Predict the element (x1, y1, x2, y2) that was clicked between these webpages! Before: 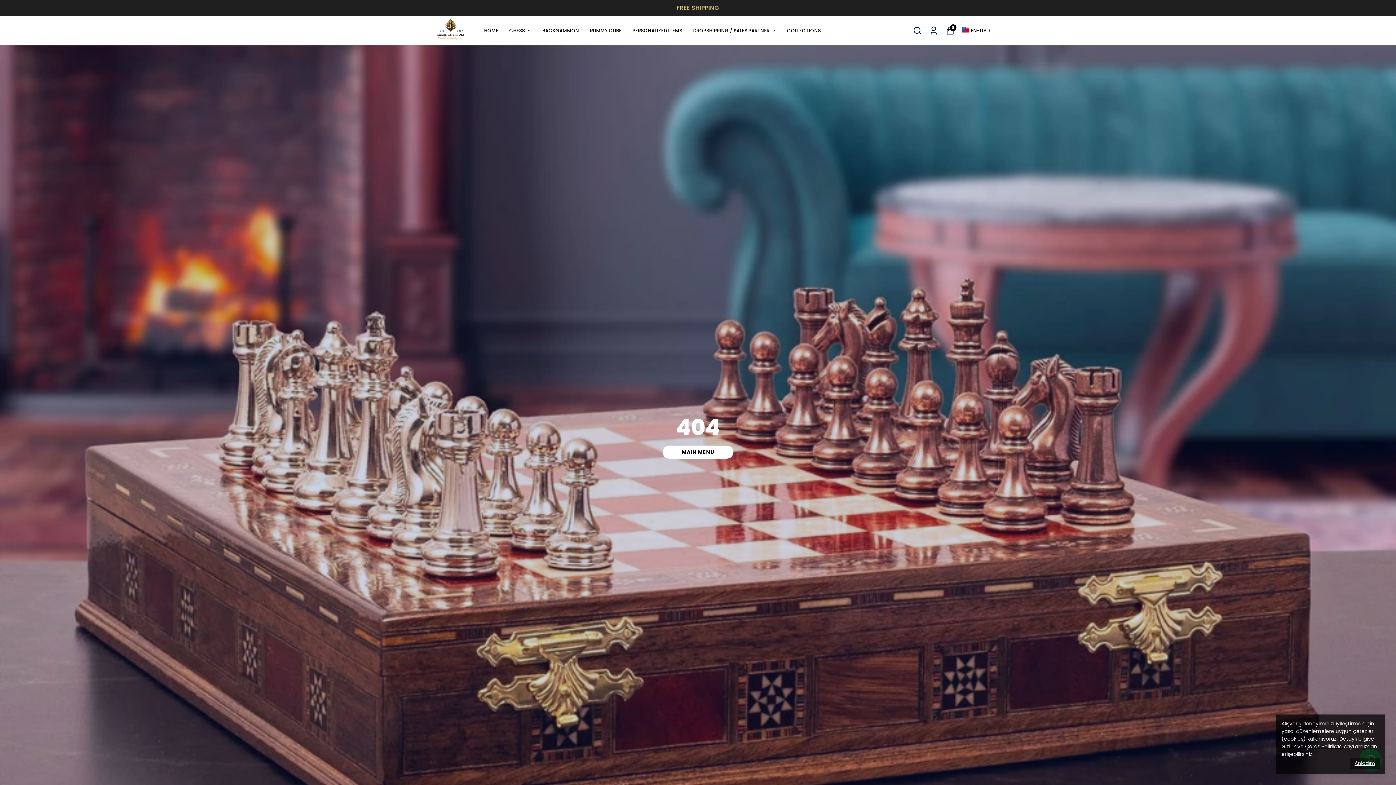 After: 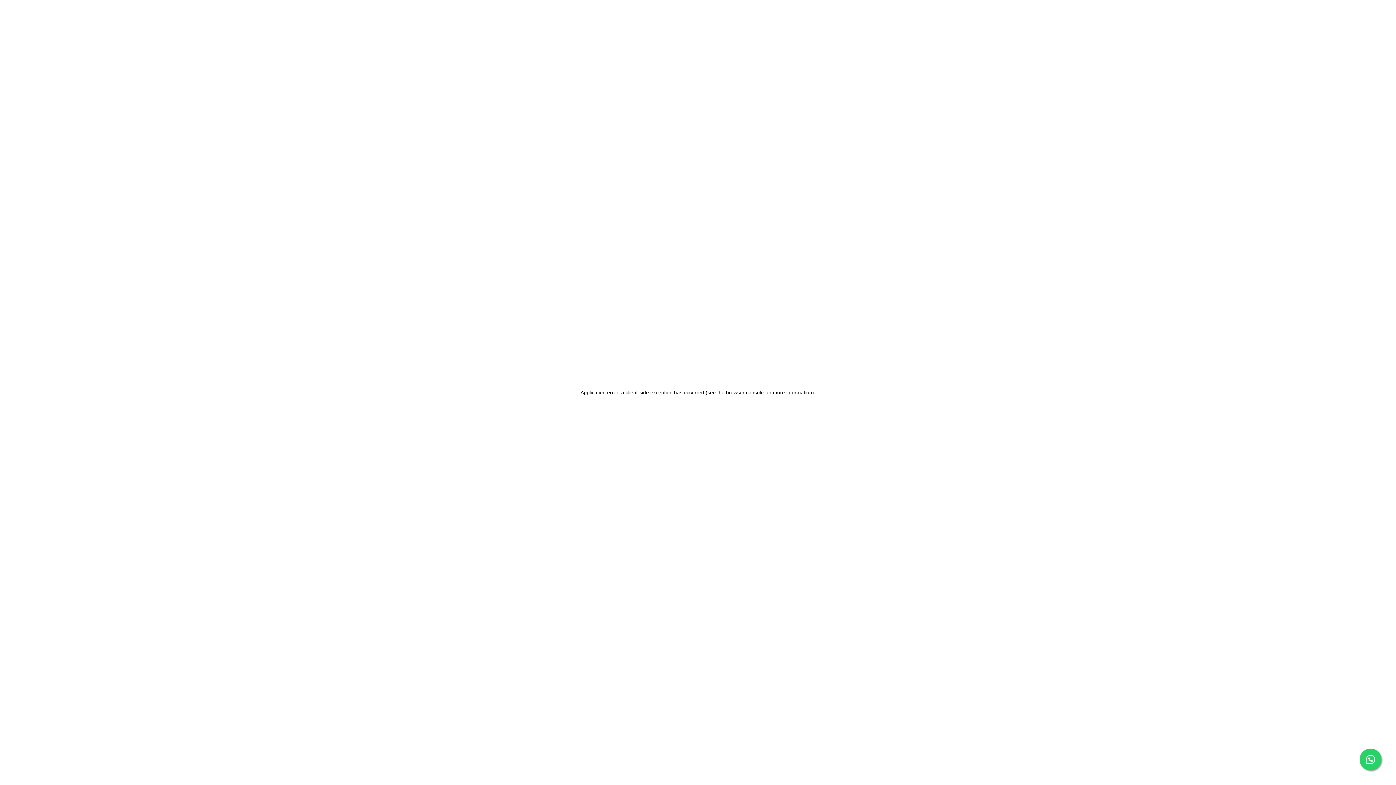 Action: bbox: (662, 445, 733, 458) label: MAIN MENU